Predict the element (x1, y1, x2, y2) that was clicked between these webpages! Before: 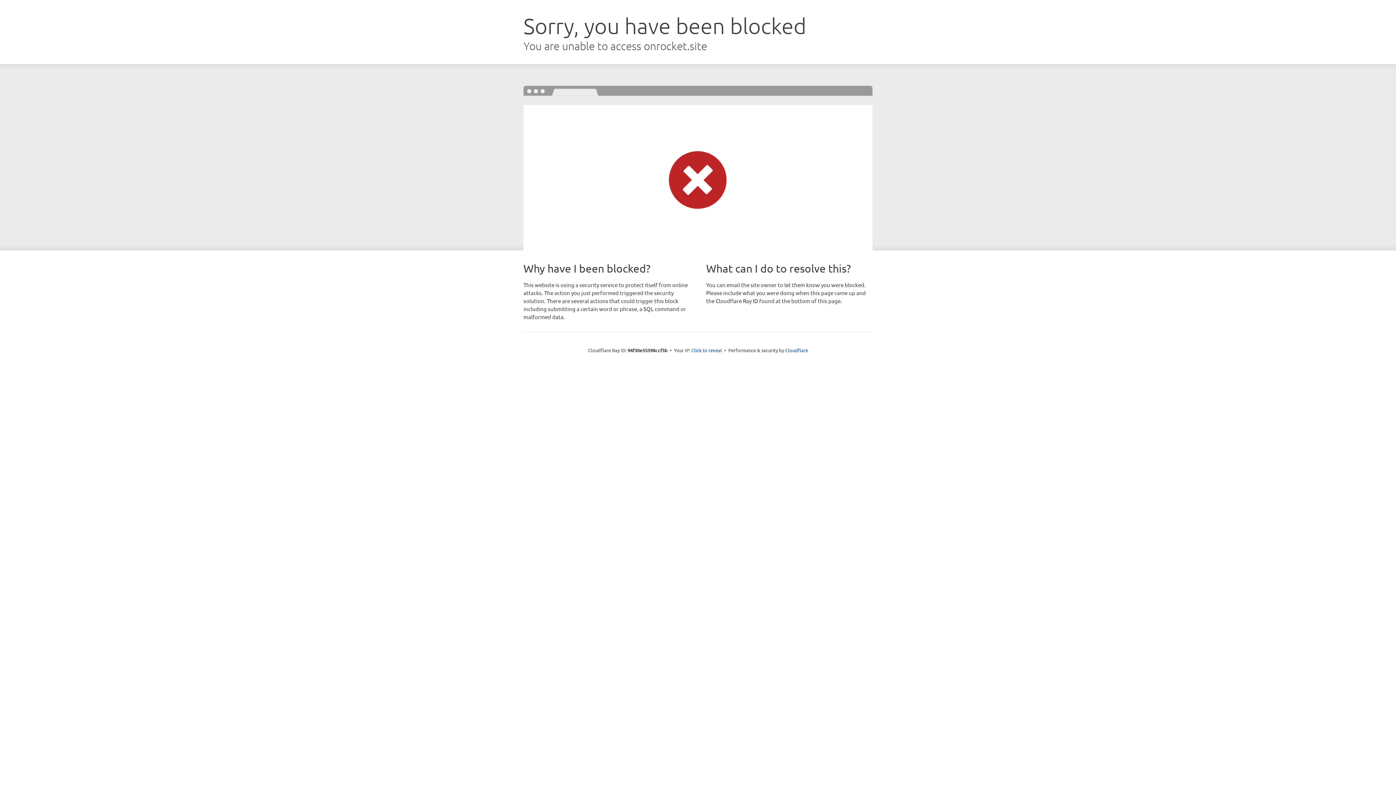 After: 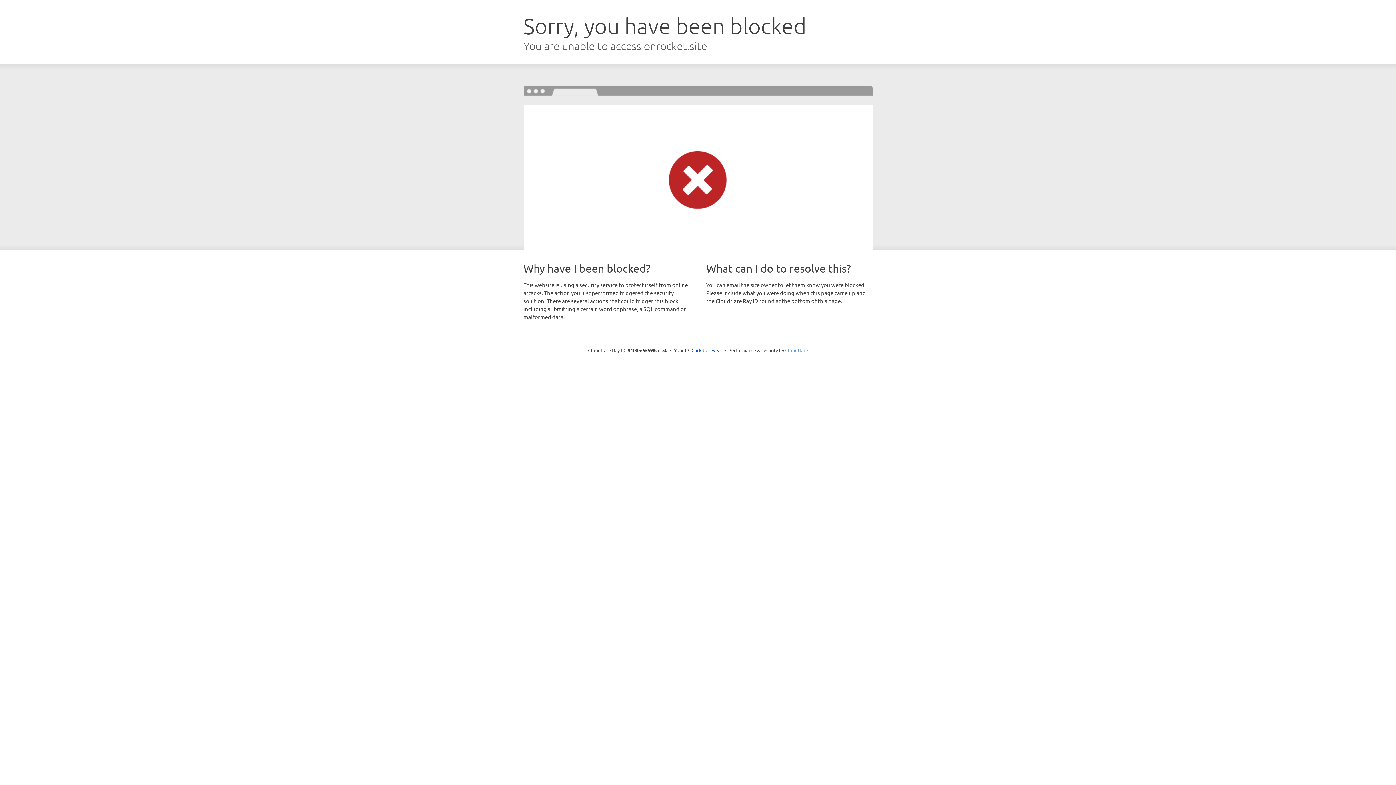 Action: bbox: (785, 347, 808, 353) label: Cloudflare